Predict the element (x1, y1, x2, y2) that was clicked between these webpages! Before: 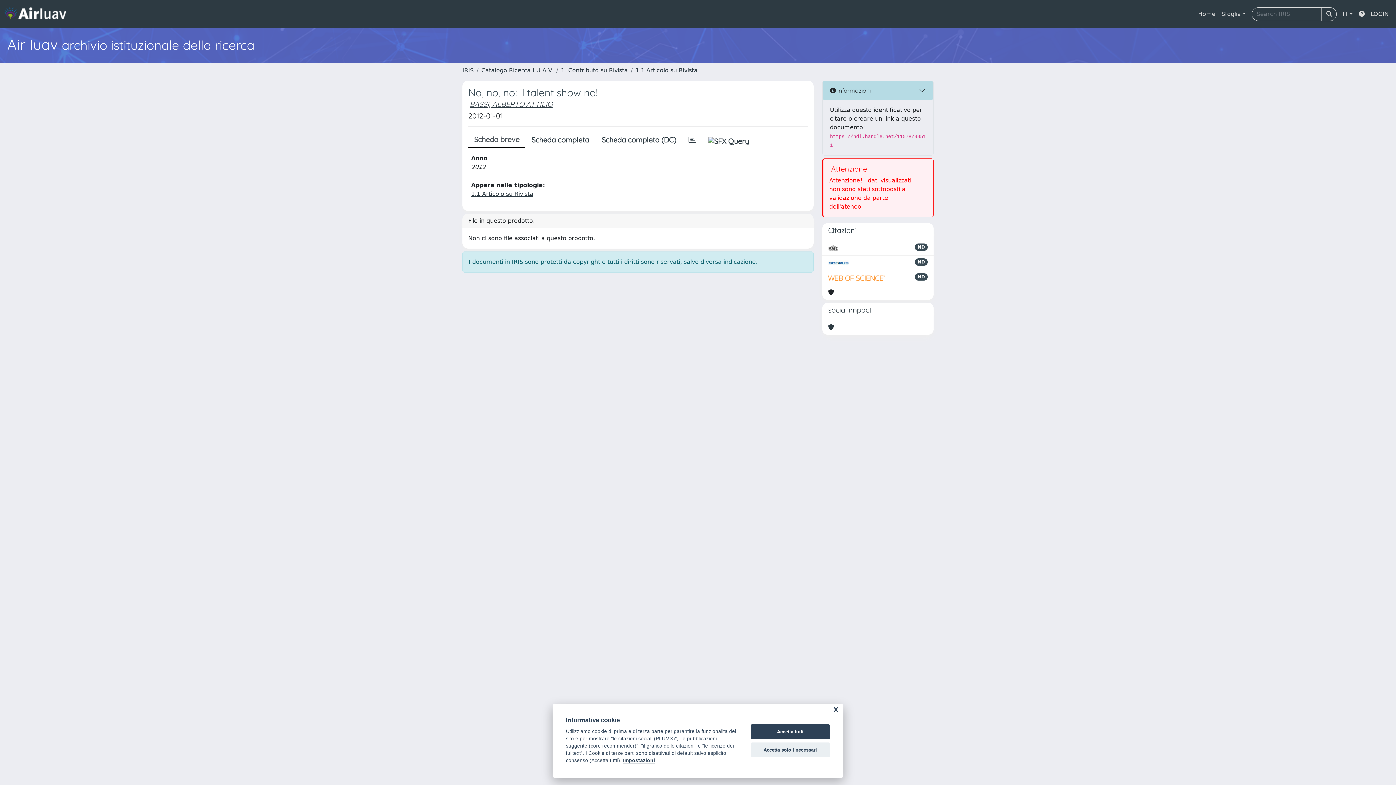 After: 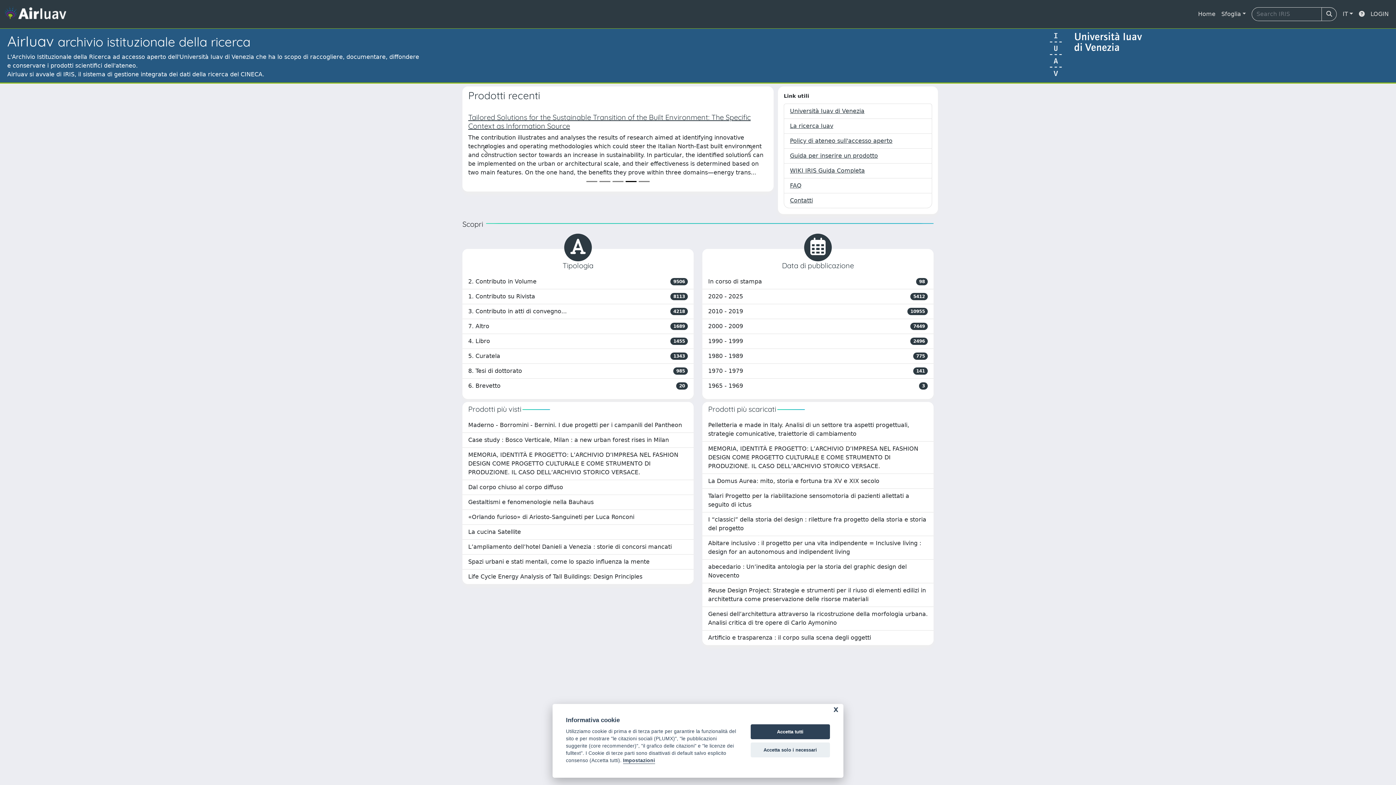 Action: bbox: (1195, 6, 1218, 21) label: Home